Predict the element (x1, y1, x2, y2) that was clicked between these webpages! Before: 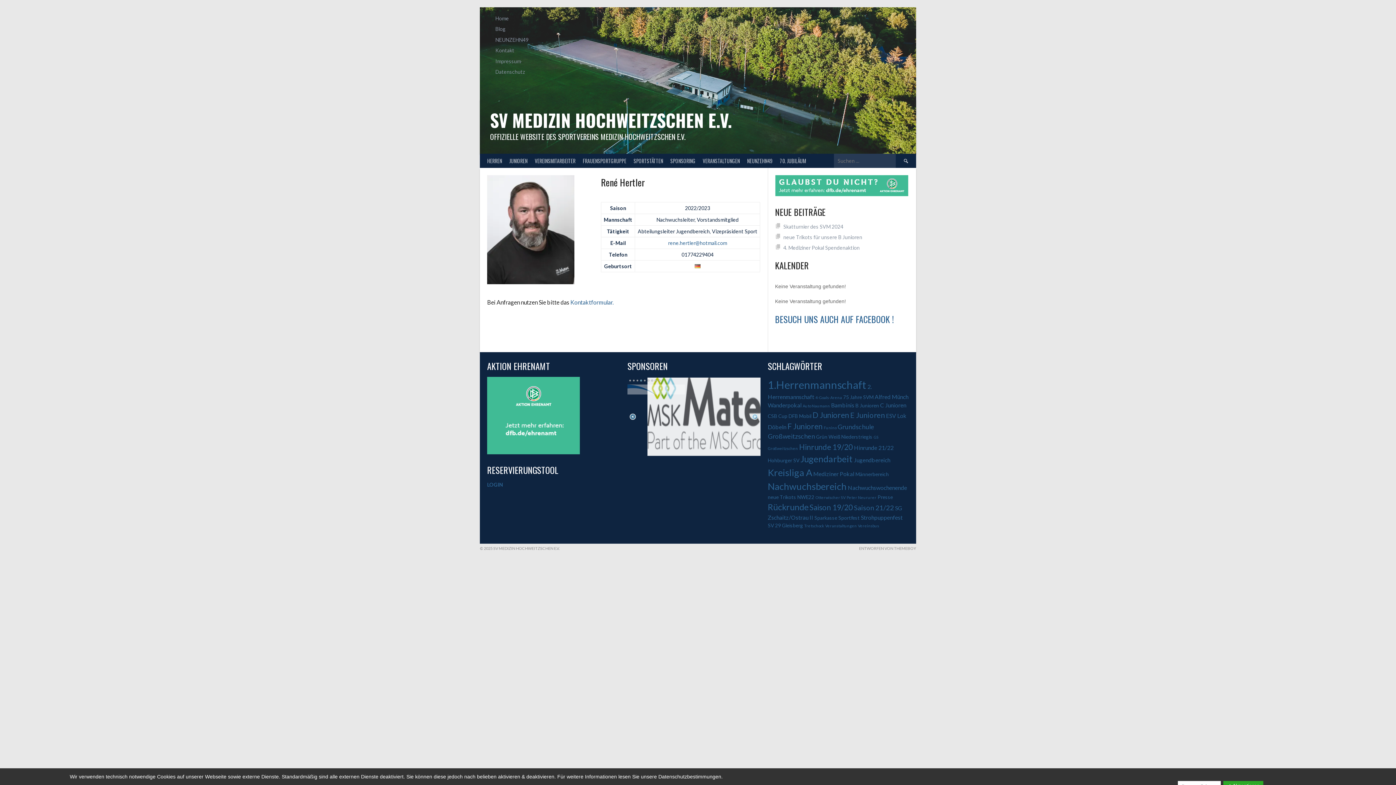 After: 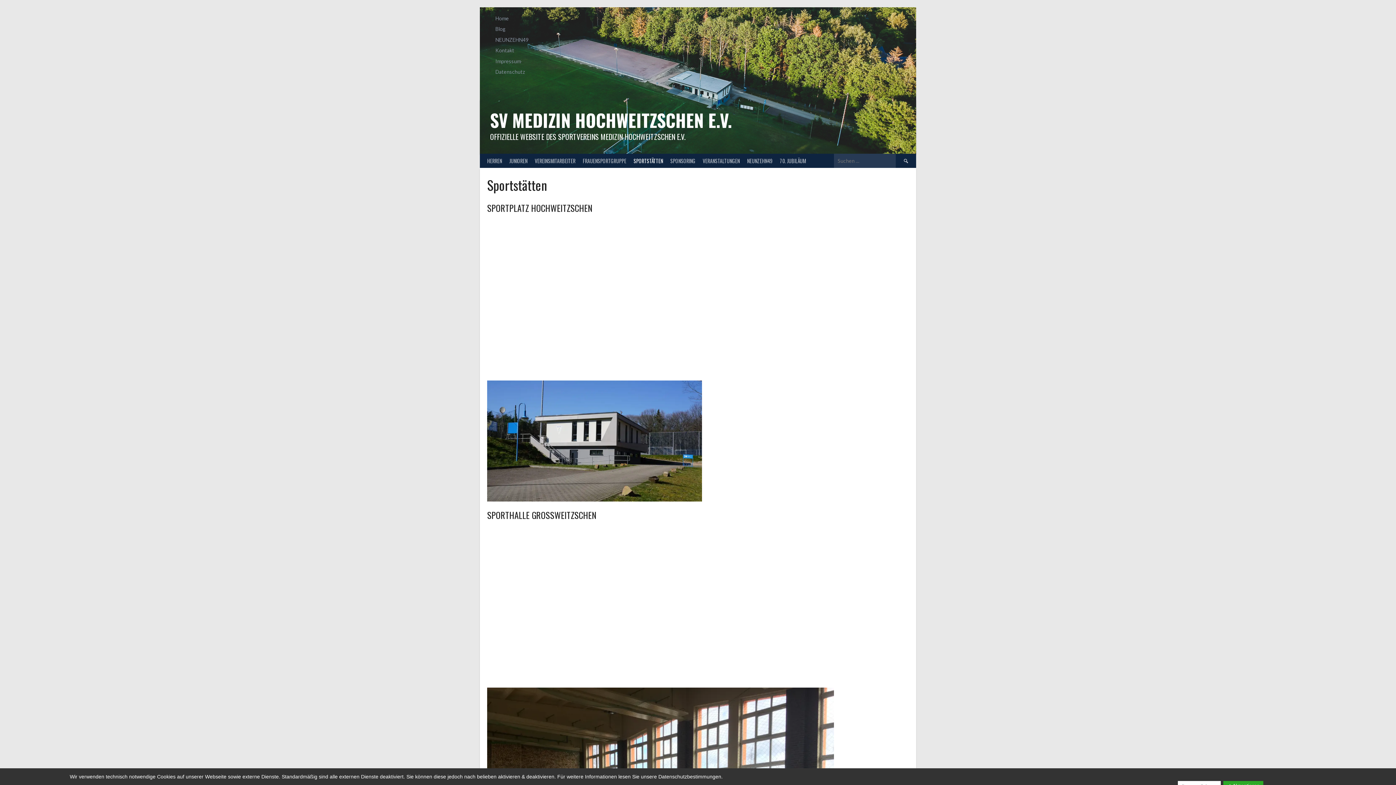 Action: bbox: (630, 153, 666, 167) label: SPORTSTÄTTEN